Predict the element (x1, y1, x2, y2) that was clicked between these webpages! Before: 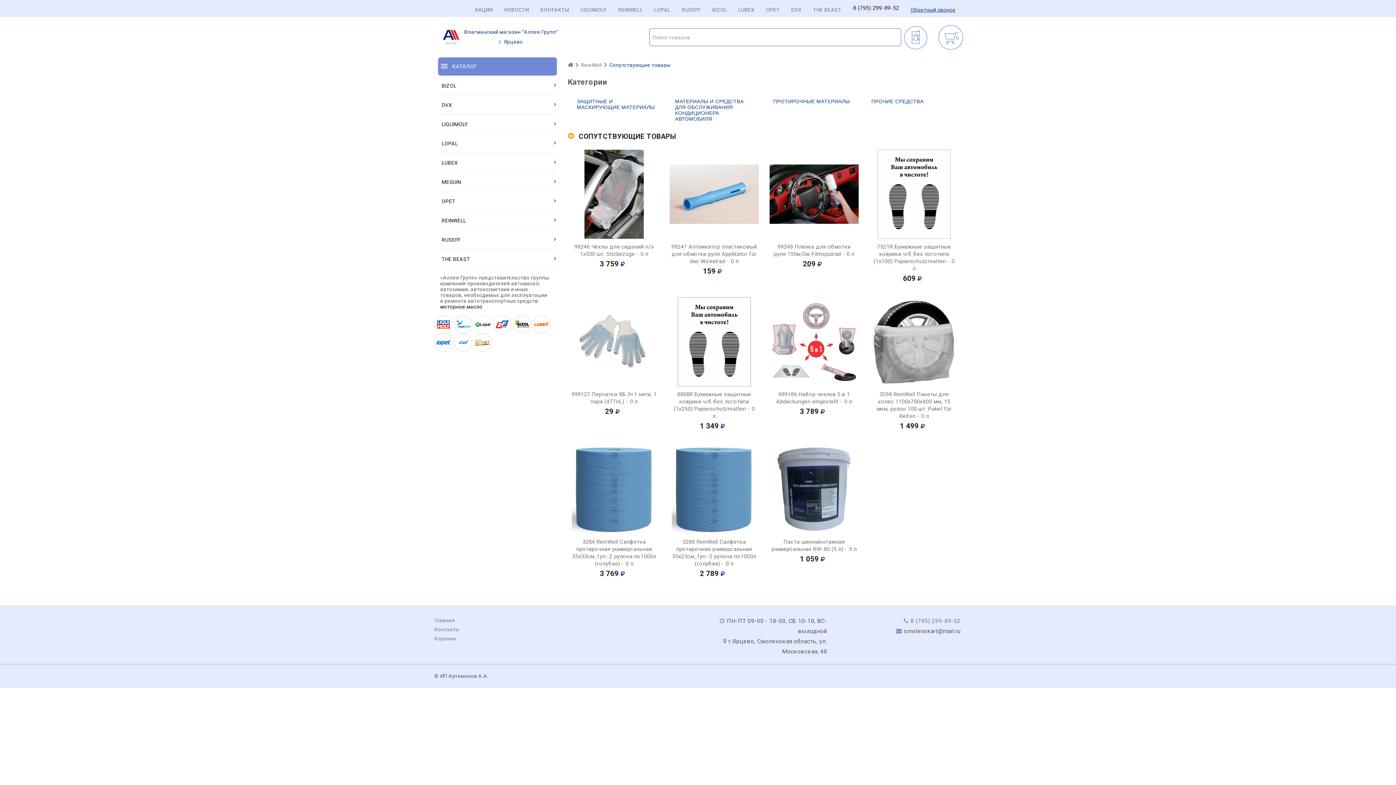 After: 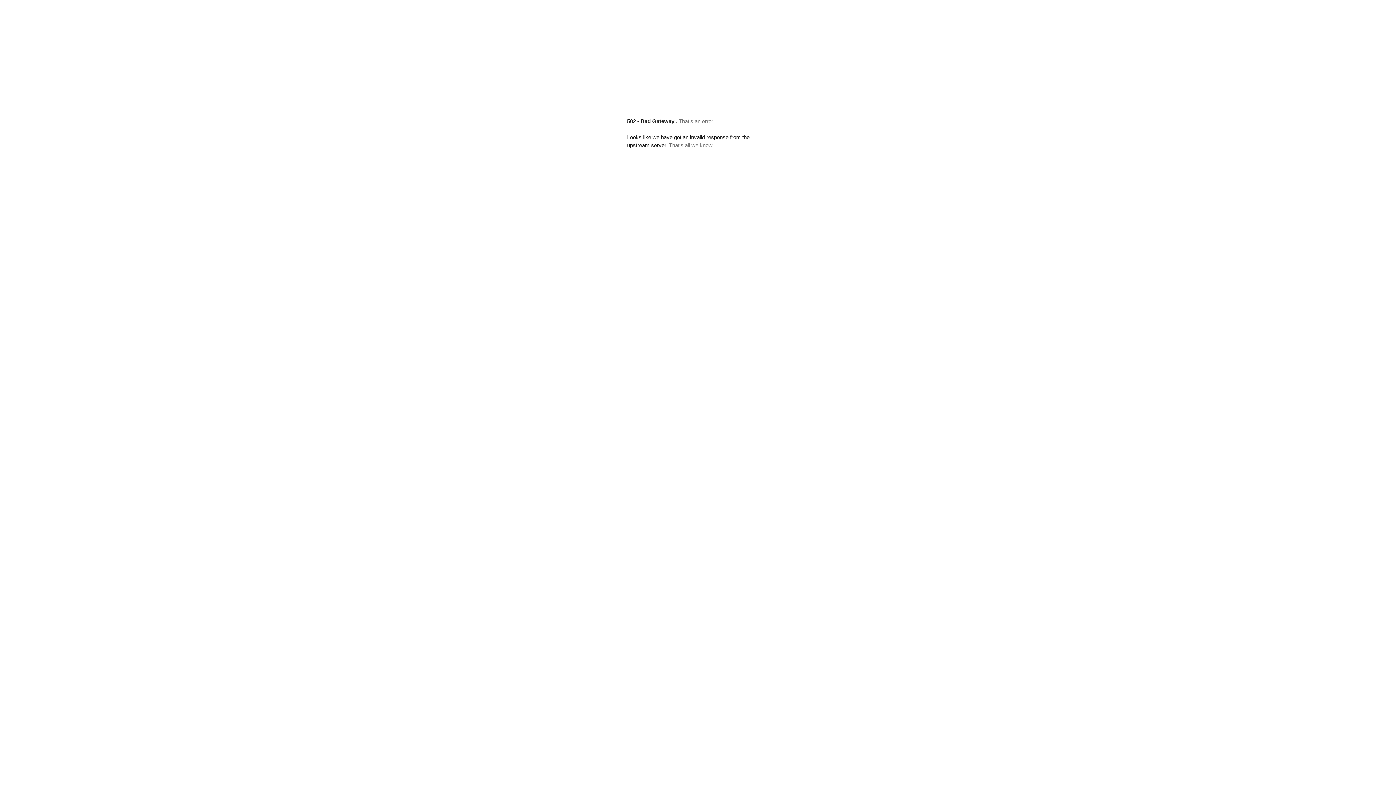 Action: label: моторное масло bbox: (440, 304, 551, 309)